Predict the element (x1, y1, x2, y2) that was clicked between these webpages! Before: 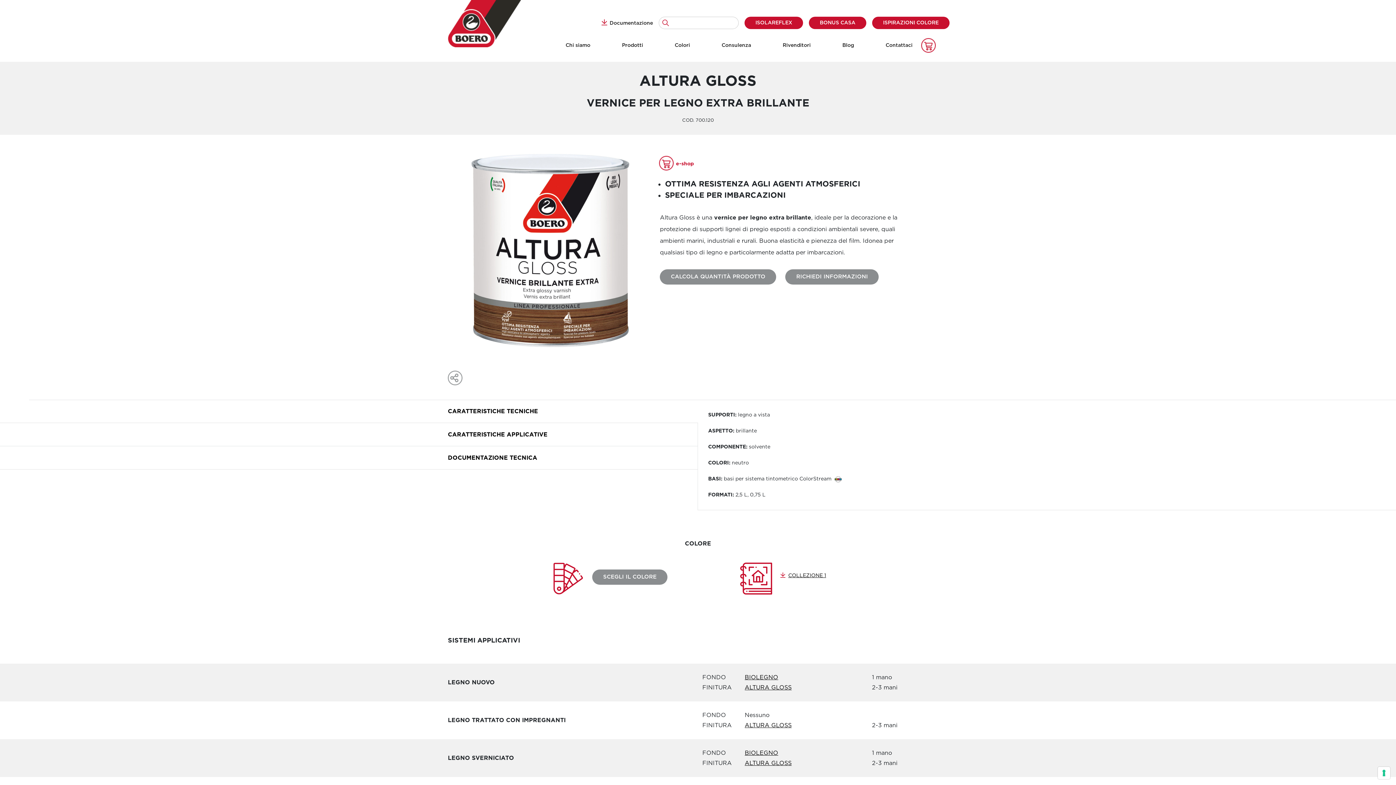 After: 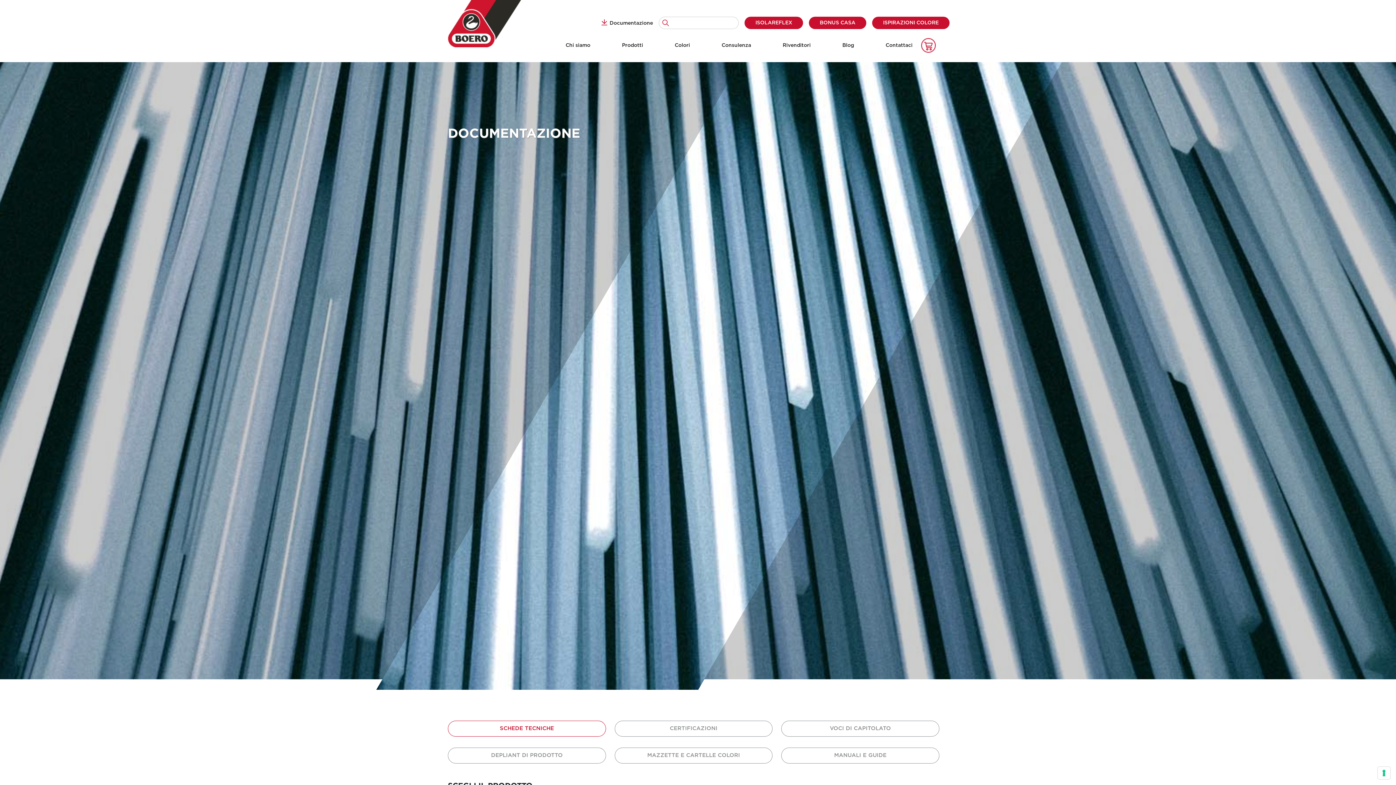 Action: bbox: (602, 20, 653, 25) label:  Documentazione